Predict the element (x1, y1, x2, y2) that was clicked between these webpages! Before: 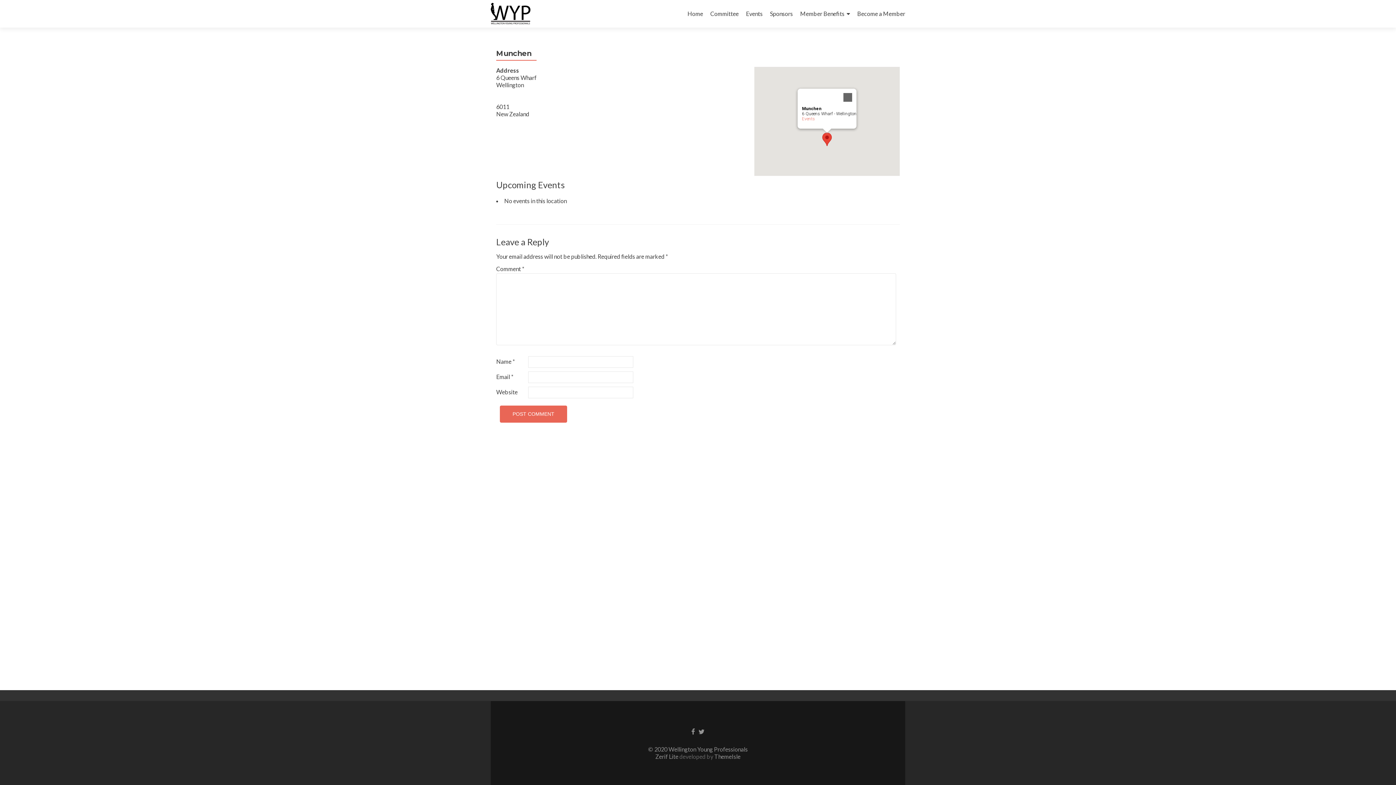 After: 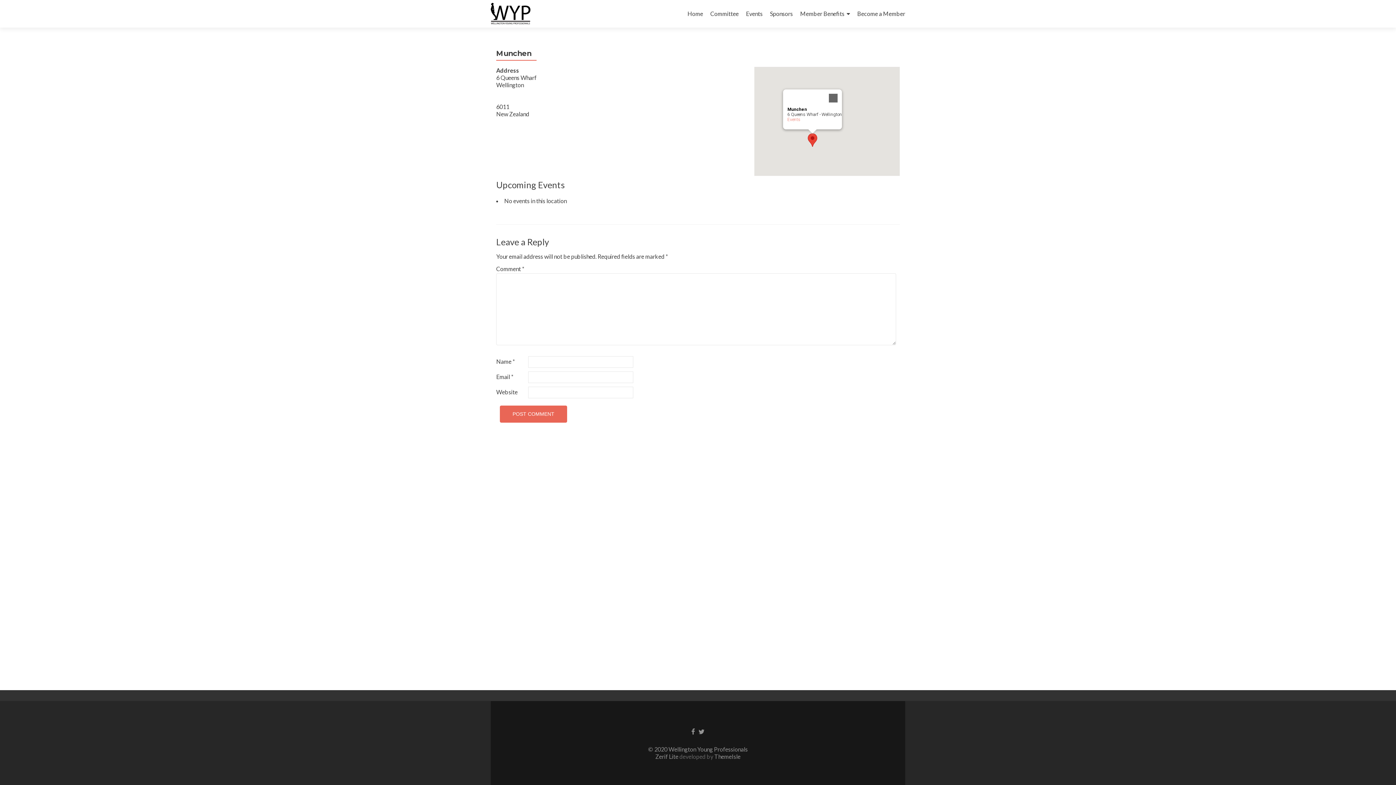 Action: label: Events bbox: (802, 116, 815, 121)